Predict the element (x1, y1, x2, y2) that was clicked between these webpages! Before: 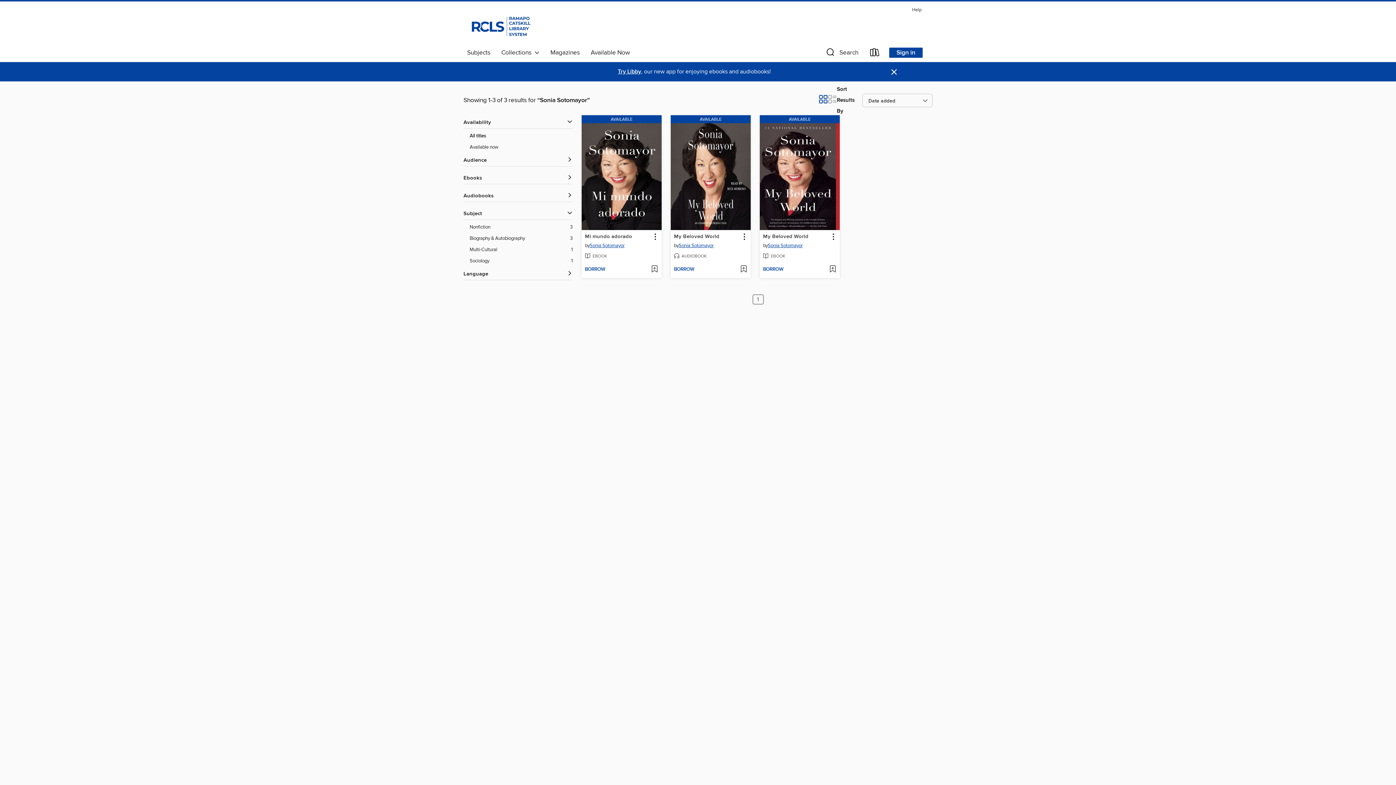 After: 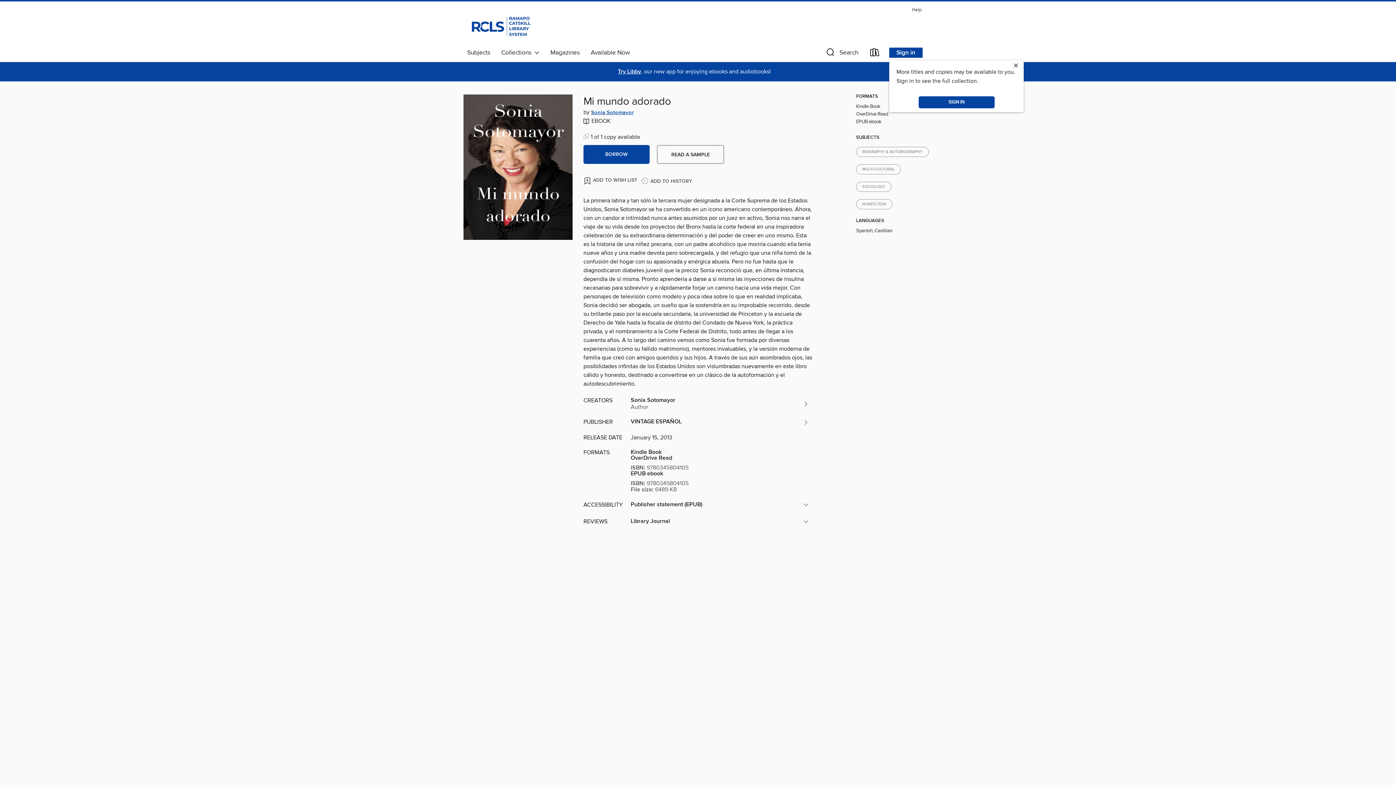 Action: bbox: (581, 115, 661, 123) label: AVAILABLE